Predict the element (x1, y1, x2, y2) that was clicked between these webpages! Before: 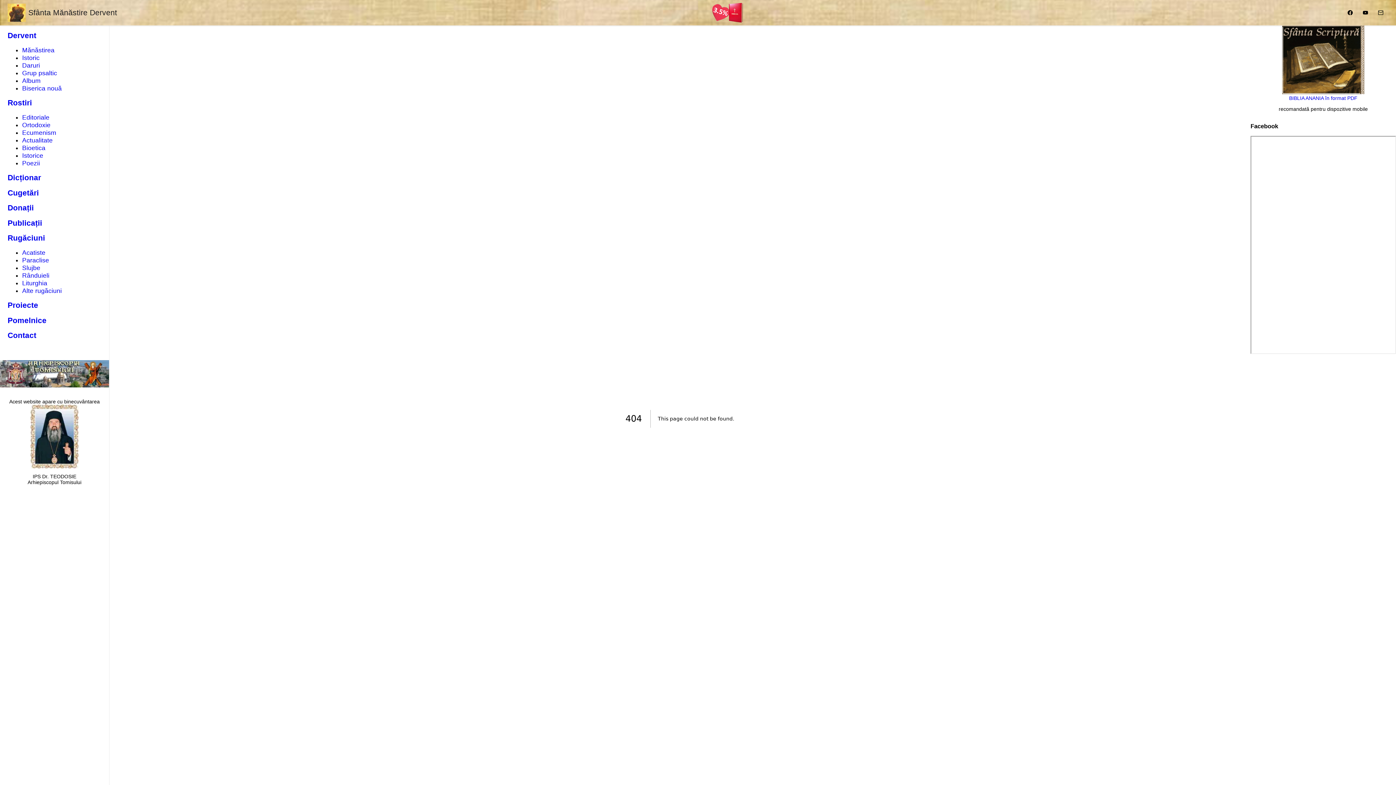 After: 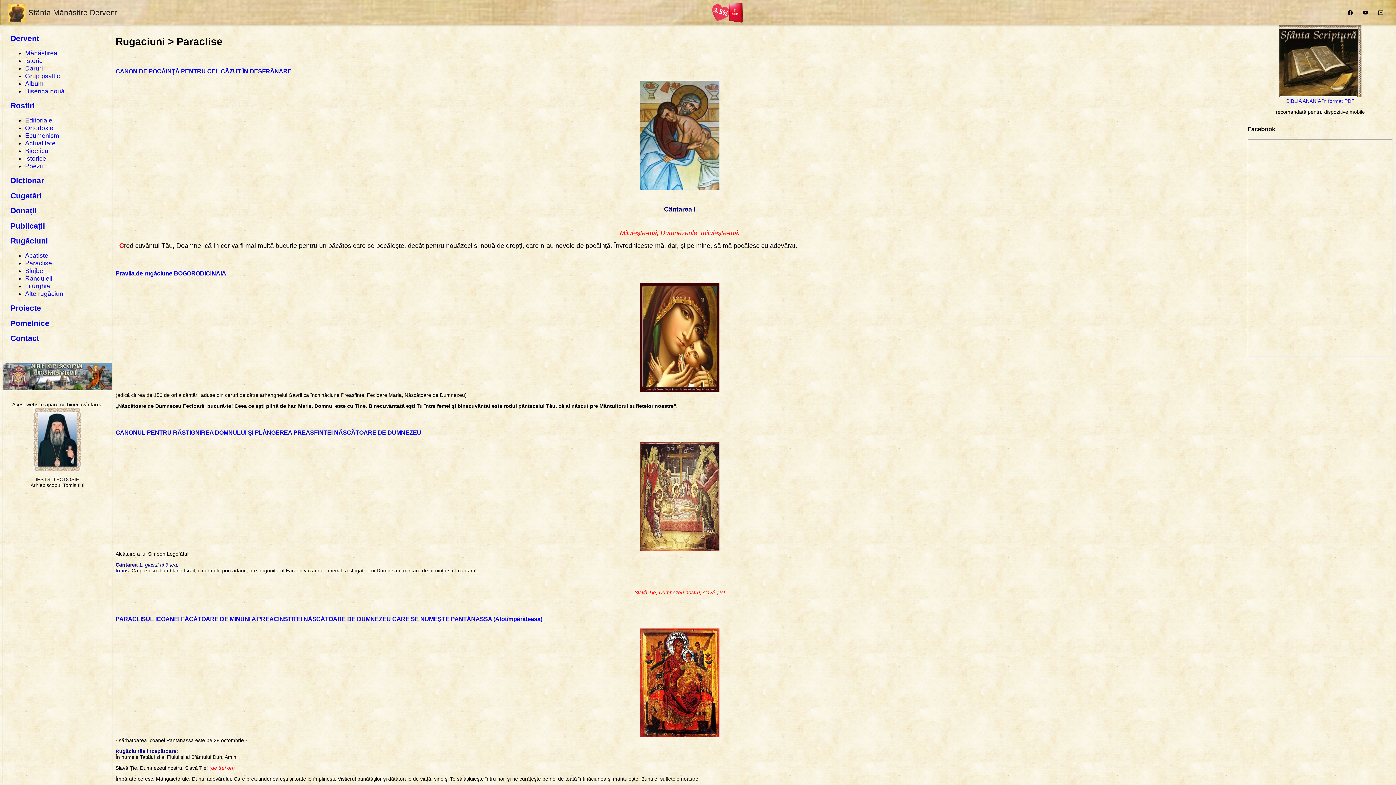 Action: label: Paraclise bbox: (22, 256, 49, 263)